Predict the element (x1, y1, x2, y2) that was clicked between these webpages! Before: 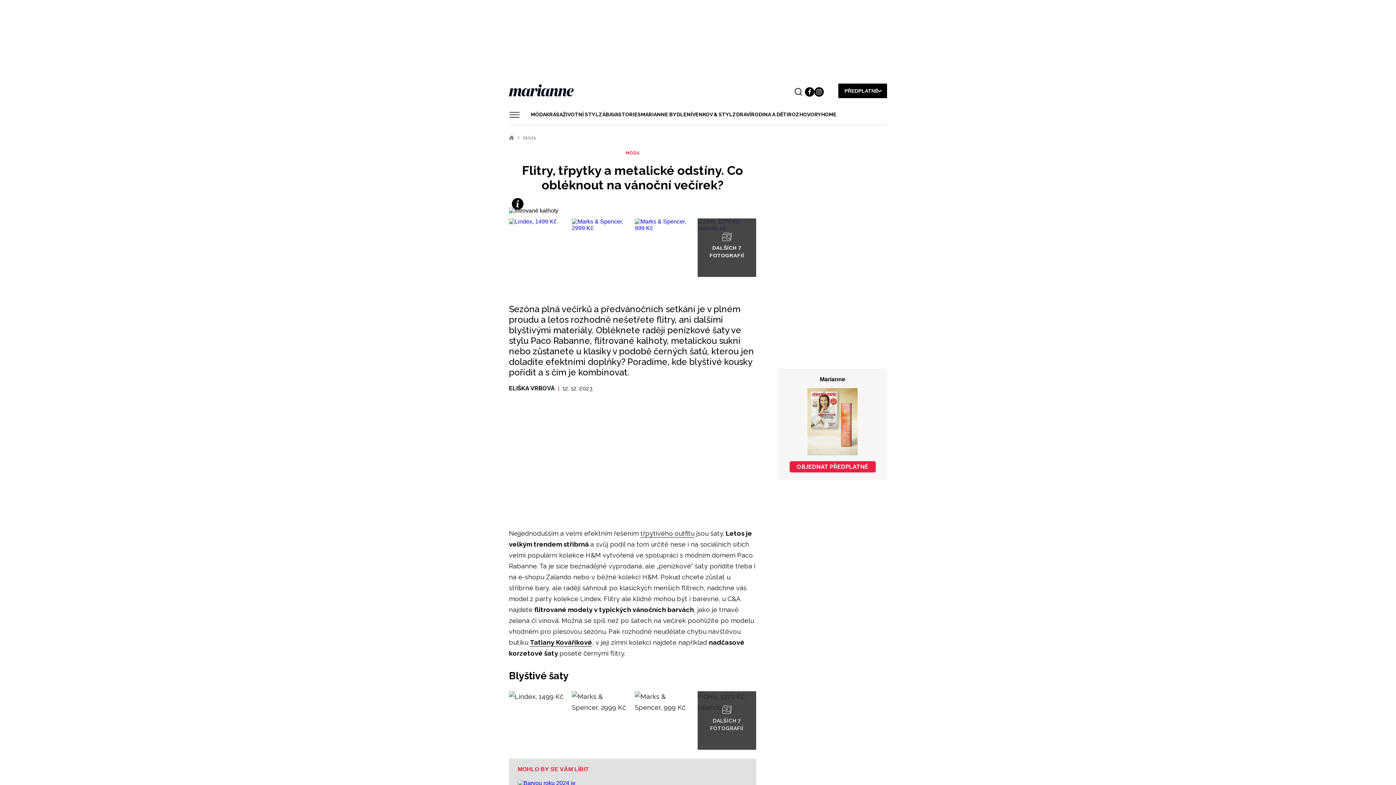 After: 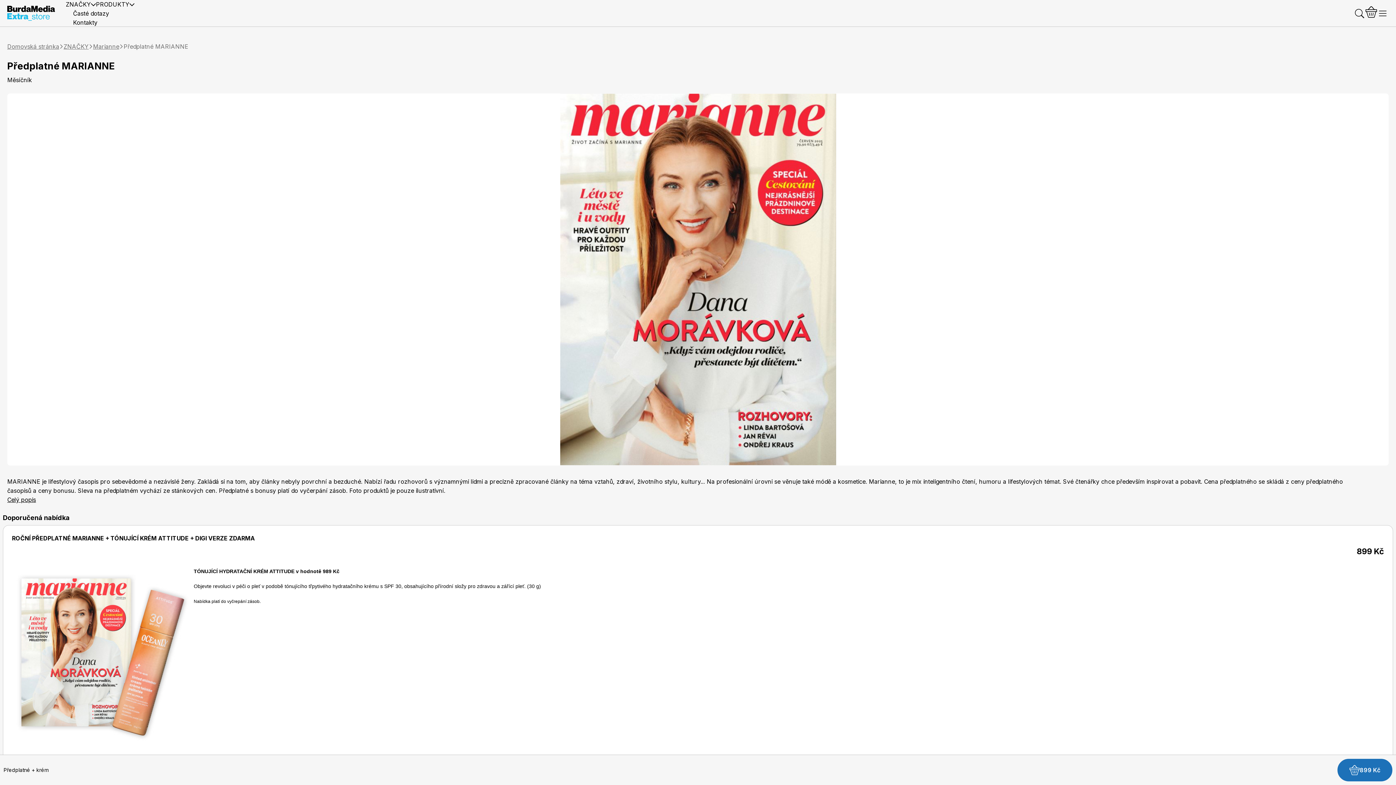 Action: bbox: (807, 388, 857, 455)